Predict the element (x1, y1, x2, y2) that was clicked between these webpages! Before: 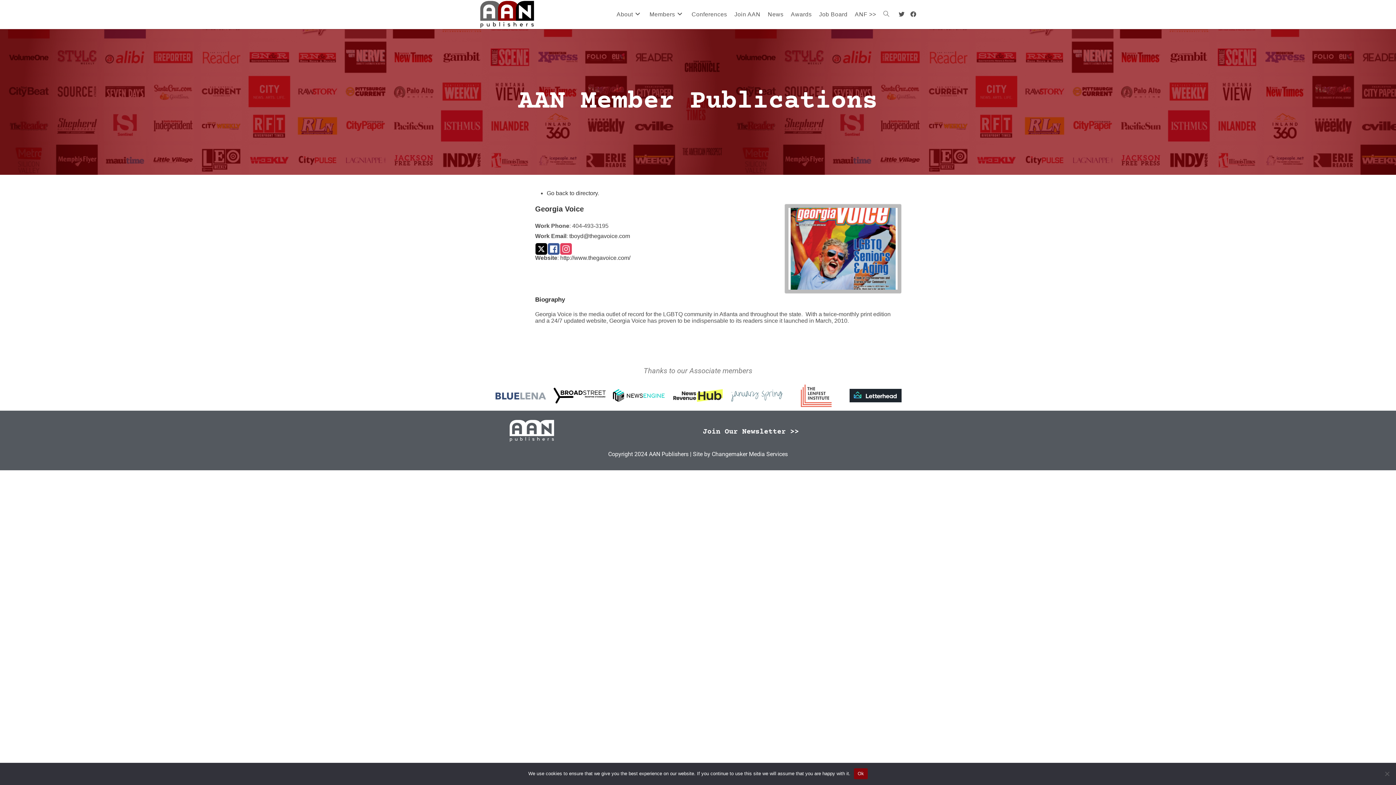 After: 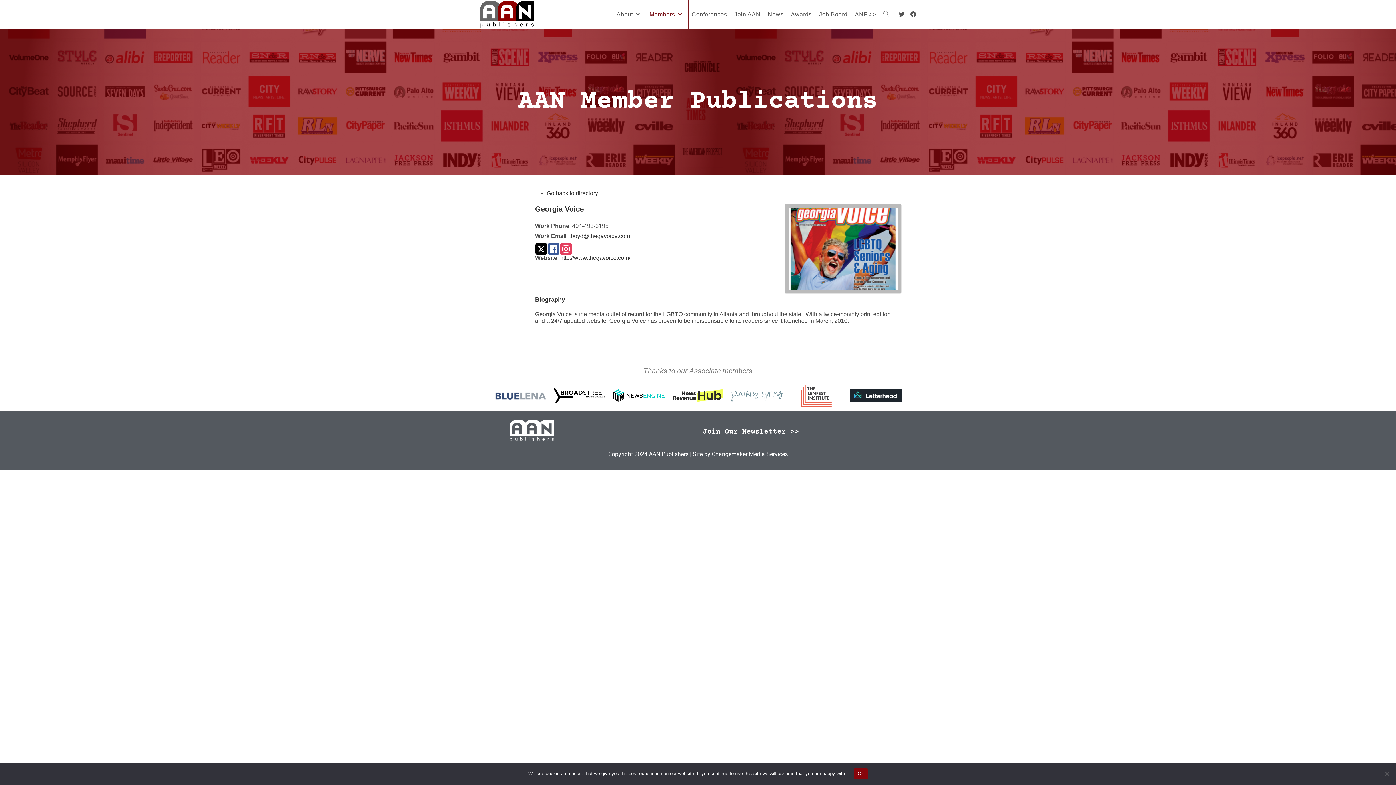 Action: bbox: (646, 0, 688, 29) label: Members